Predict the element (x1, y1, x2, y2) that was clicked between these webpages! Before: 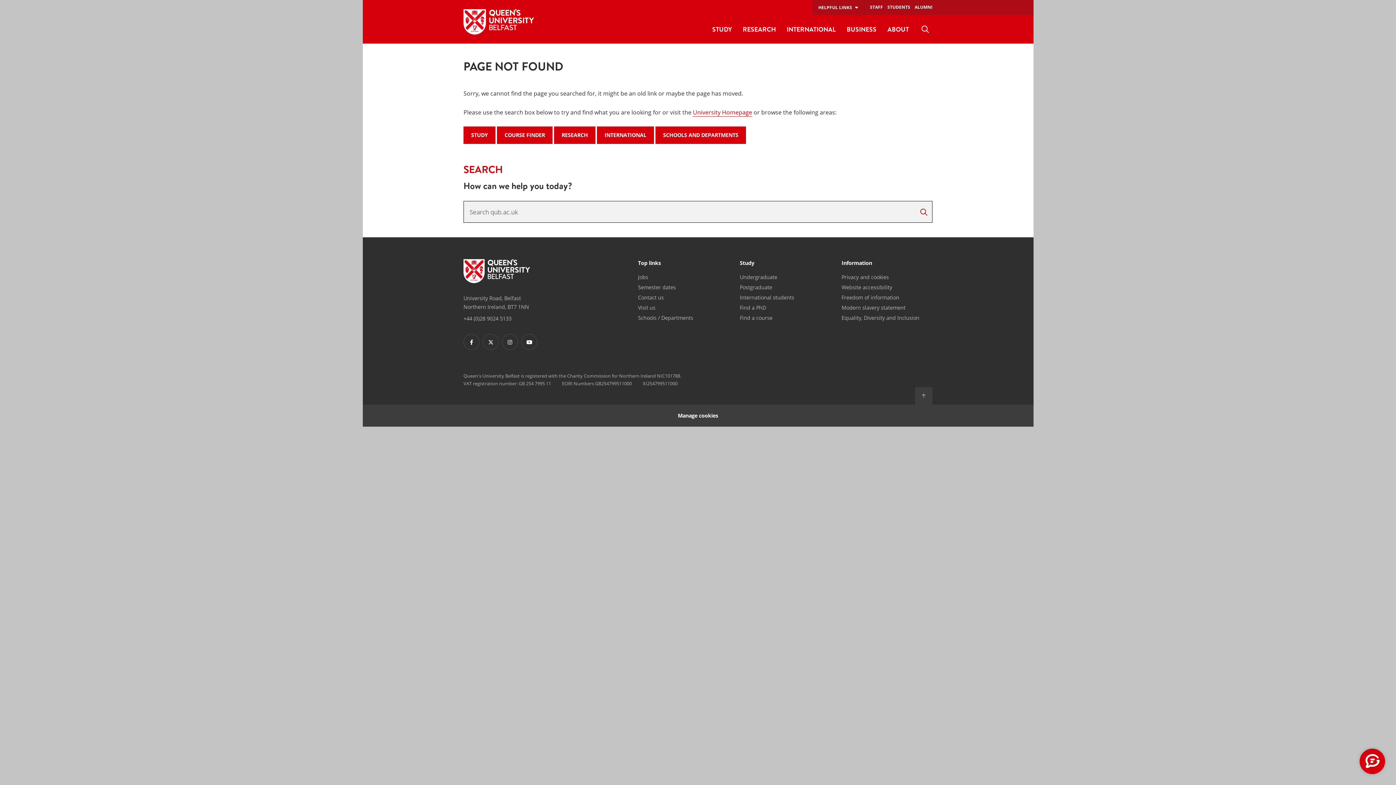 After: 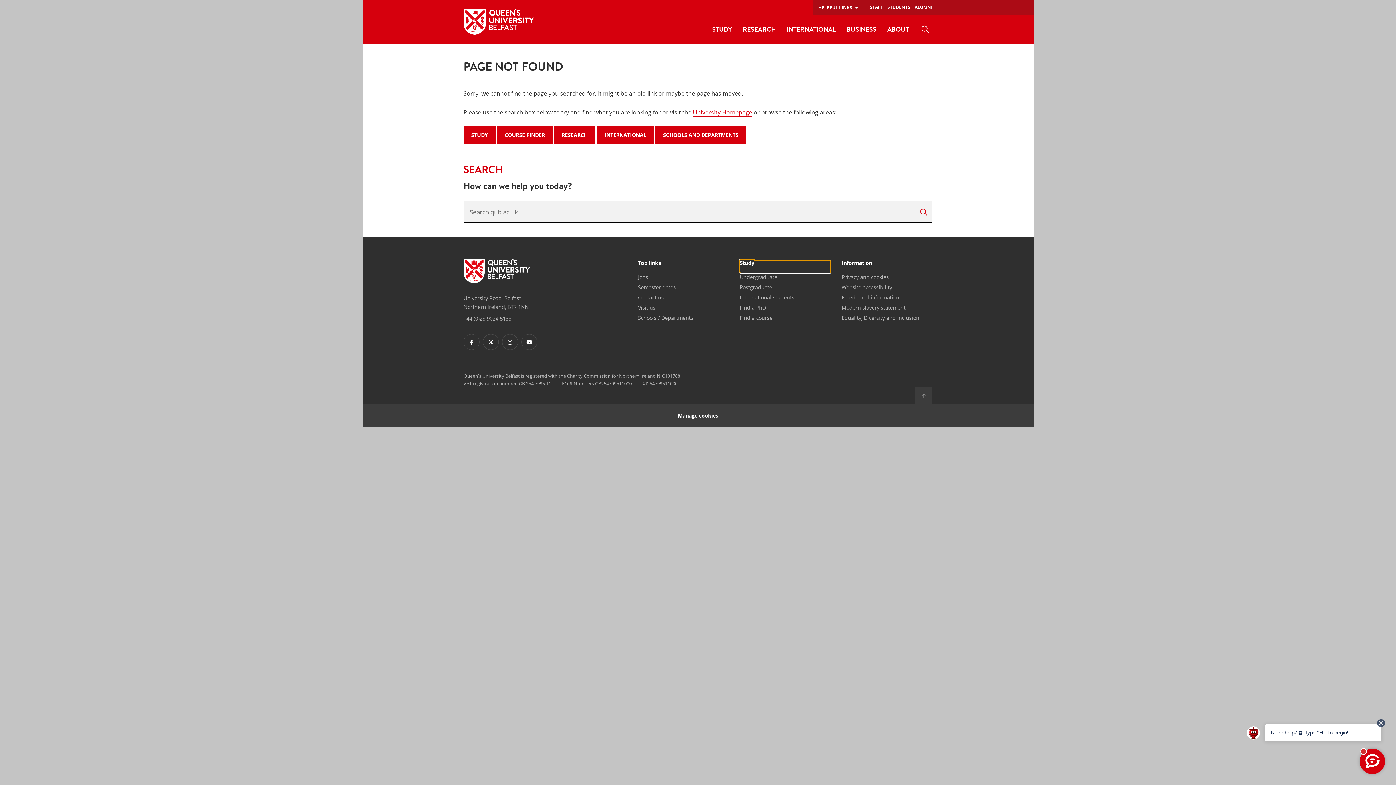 Action: bbox: (739, 260, 830, 273) label: Study